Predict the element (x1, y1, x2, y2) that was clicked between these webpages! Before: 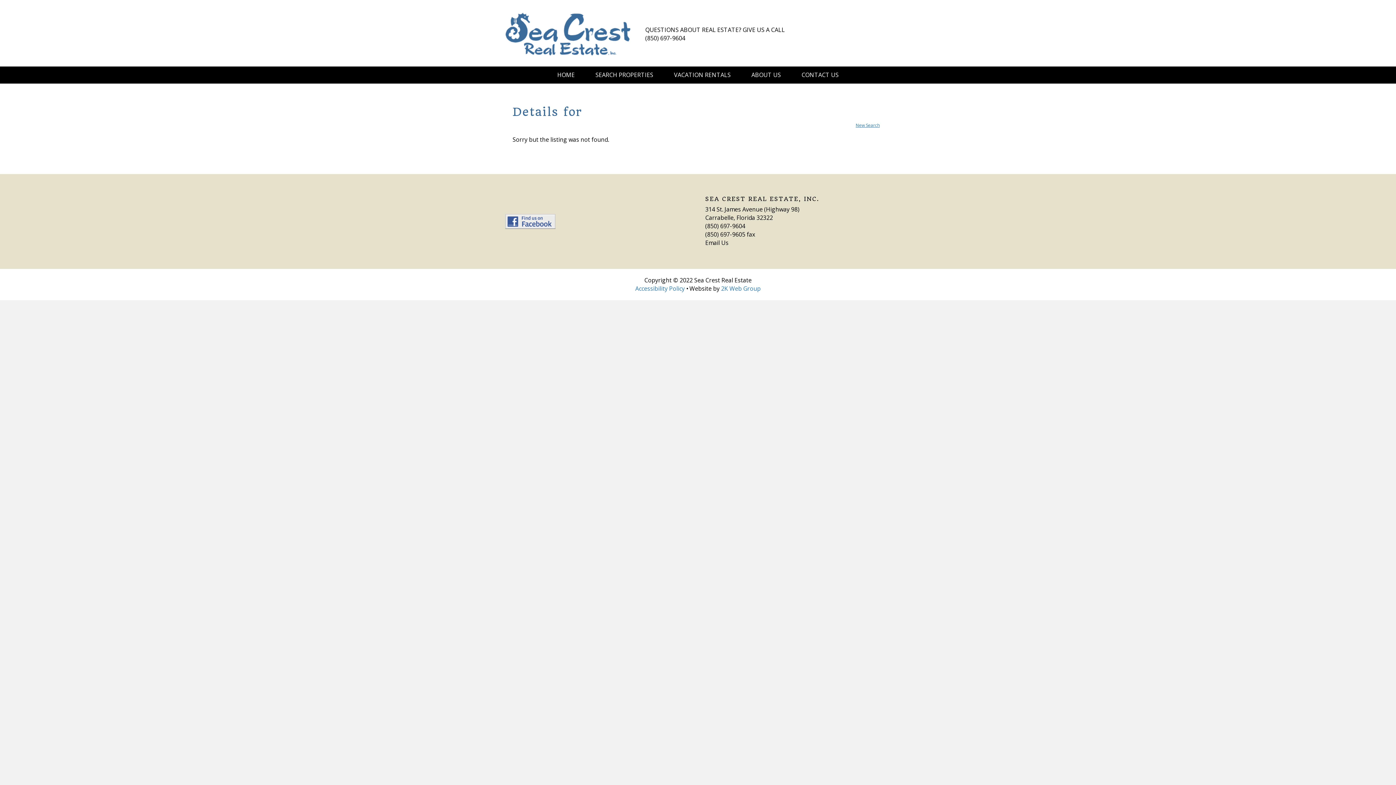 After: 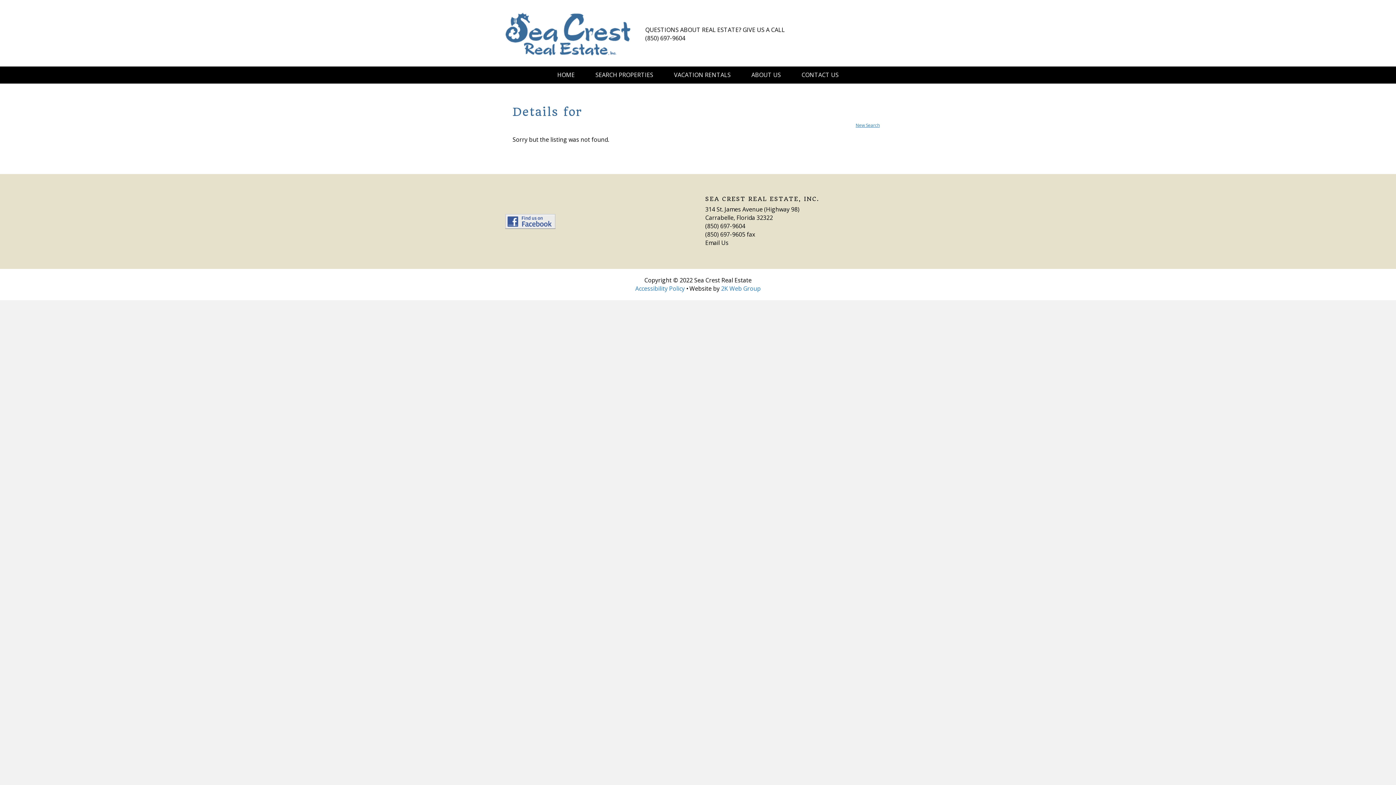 Action: bbox: (505, 217, 555, 225)